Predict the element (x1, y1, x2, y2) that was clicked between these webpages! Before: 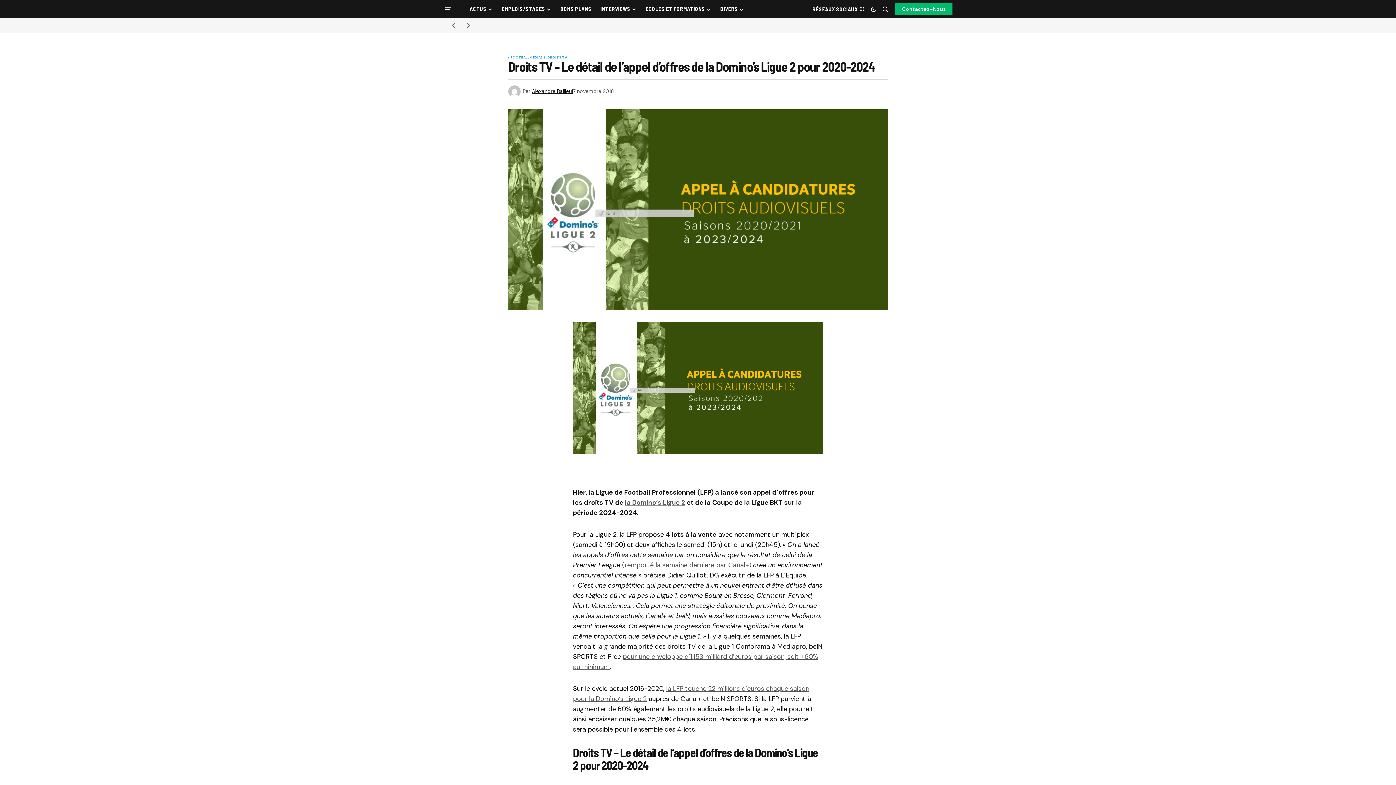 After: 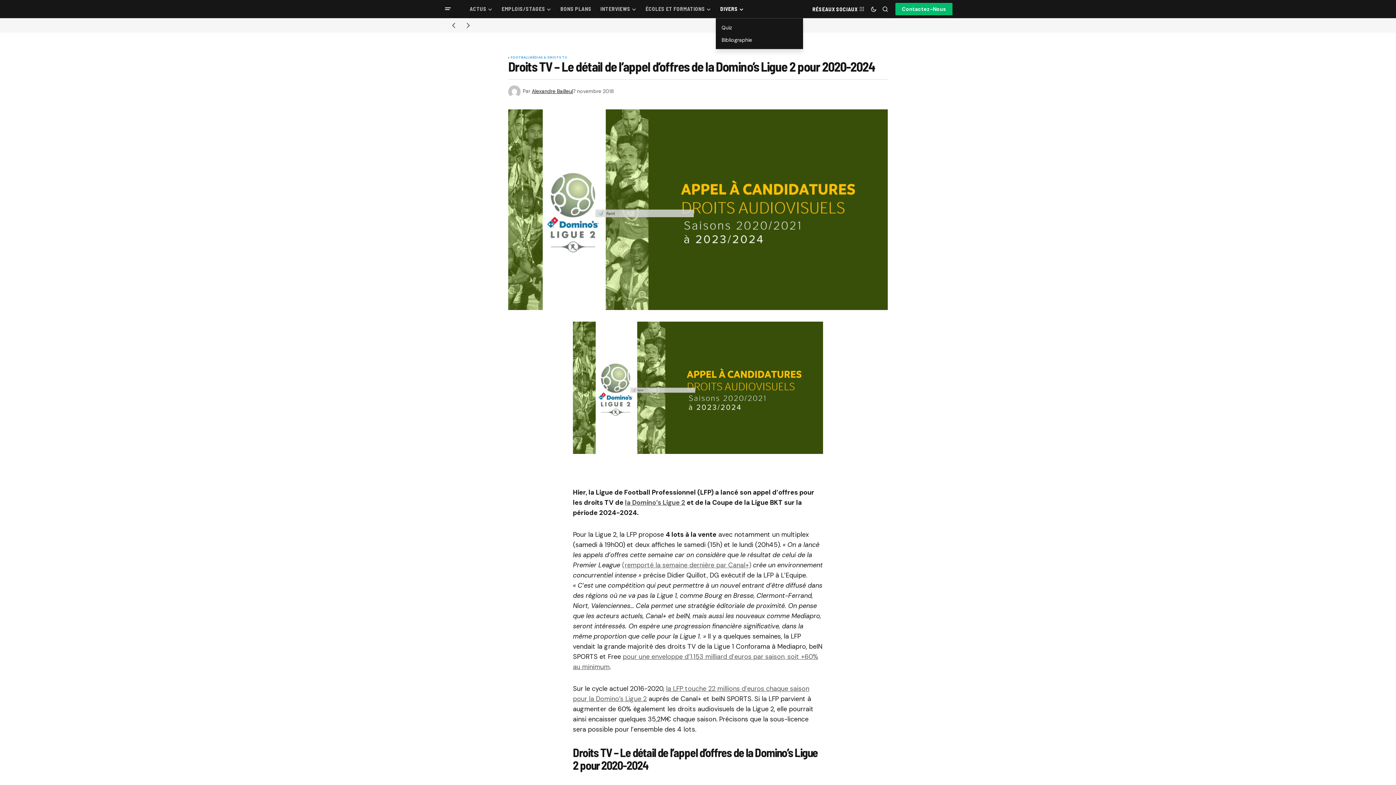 Action: bbox: (715, 0, 748, 18) label: DIVERS